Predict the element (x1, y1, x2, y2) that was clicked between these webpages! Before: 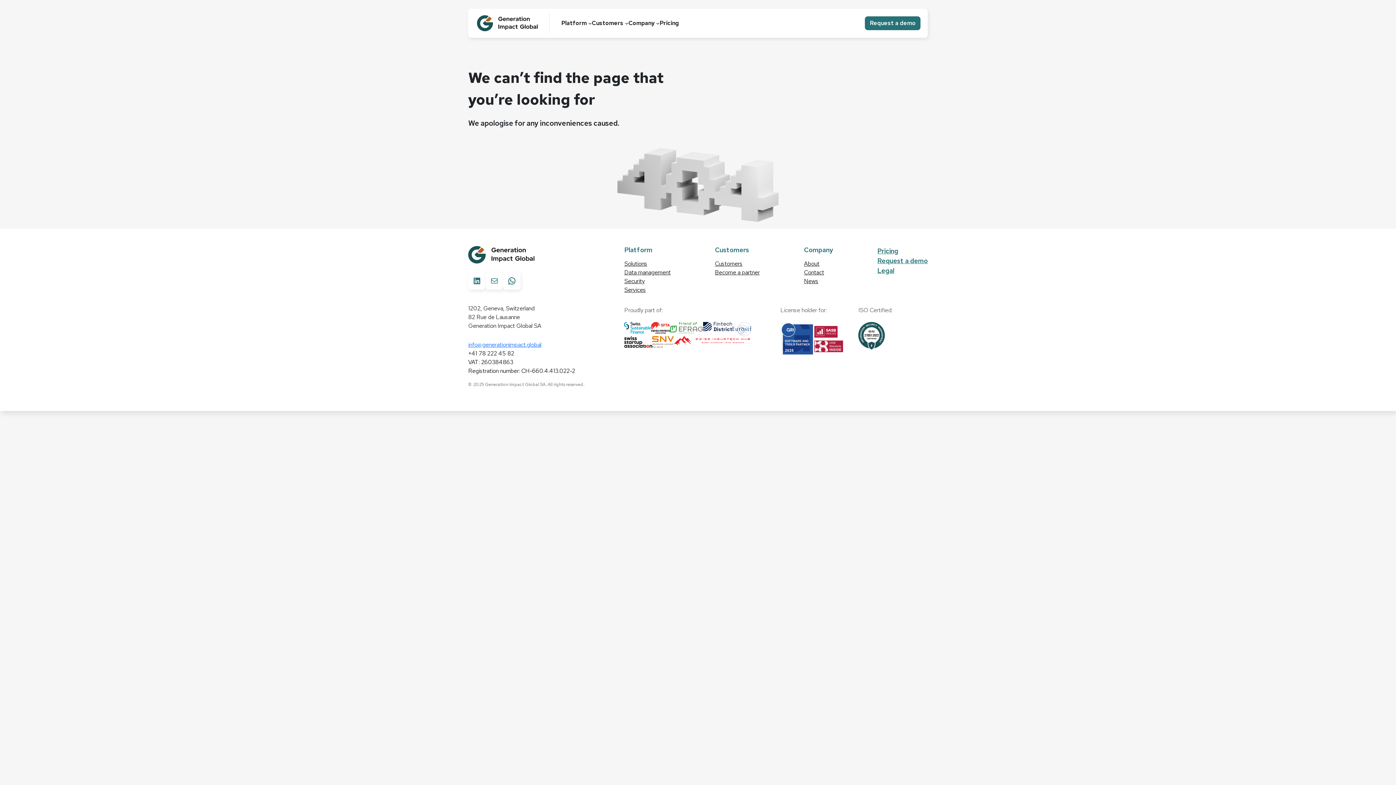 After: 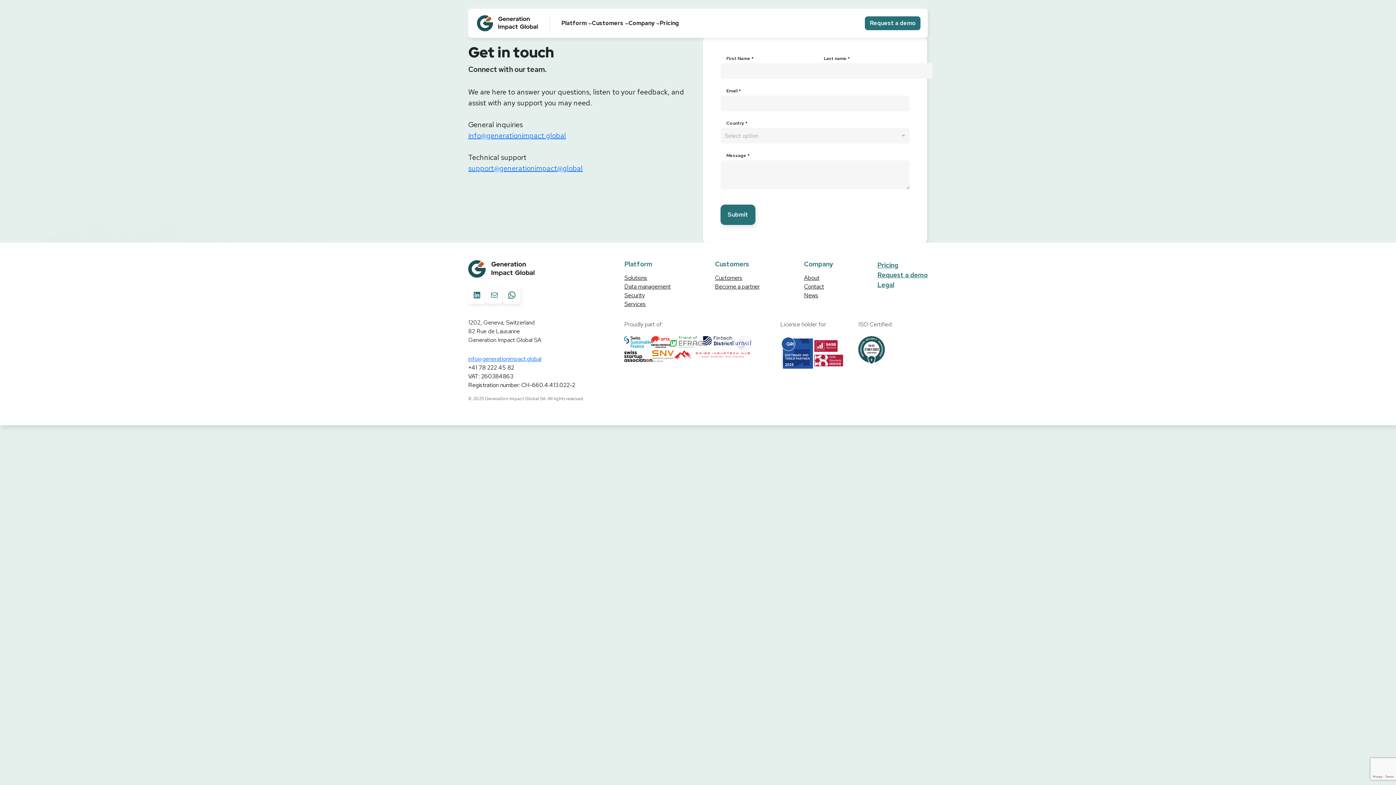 Action: label: Contact bbox: (804, 268, 824, 277)